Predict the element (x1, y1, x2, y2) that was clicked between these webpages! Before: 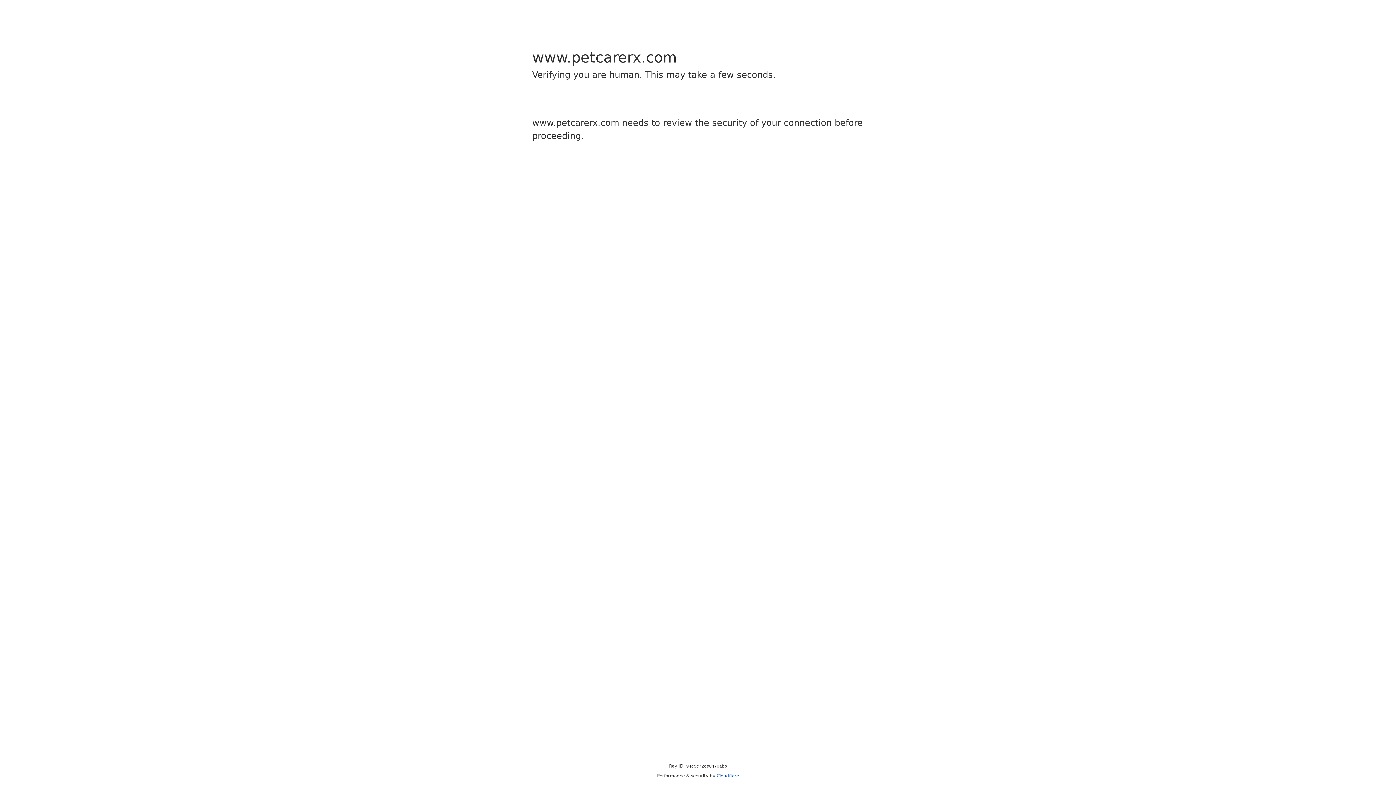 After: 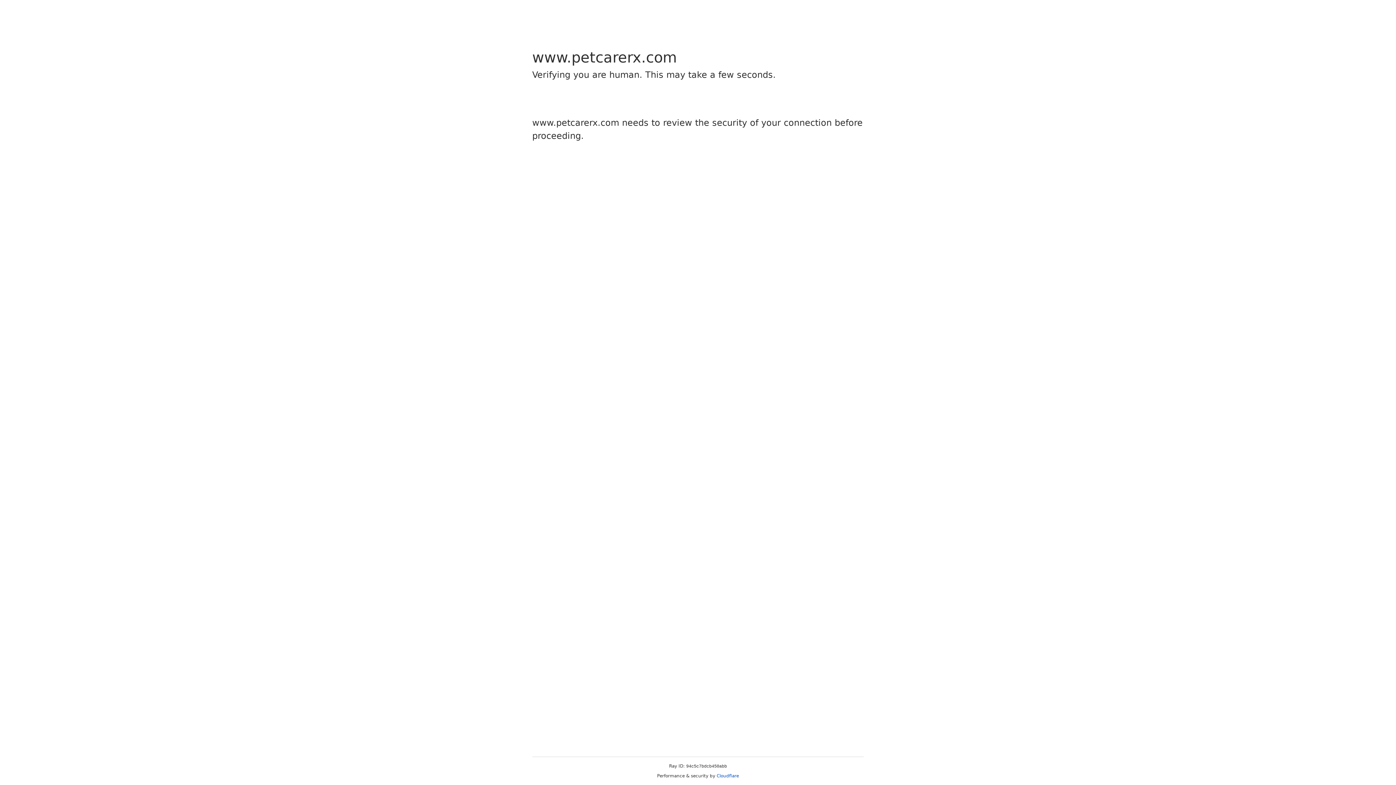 Action: bbox: (716, 773, 739, 778) label: Cloudflare